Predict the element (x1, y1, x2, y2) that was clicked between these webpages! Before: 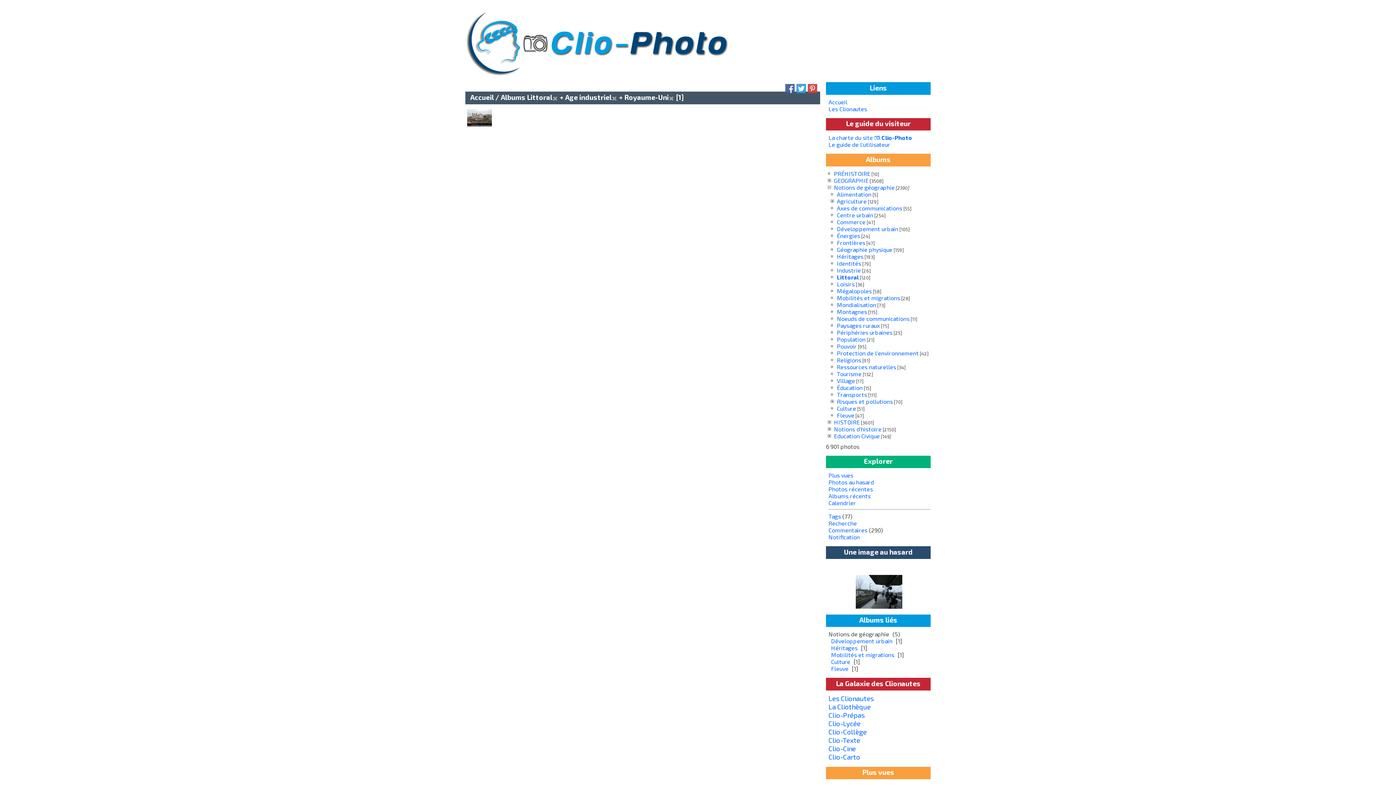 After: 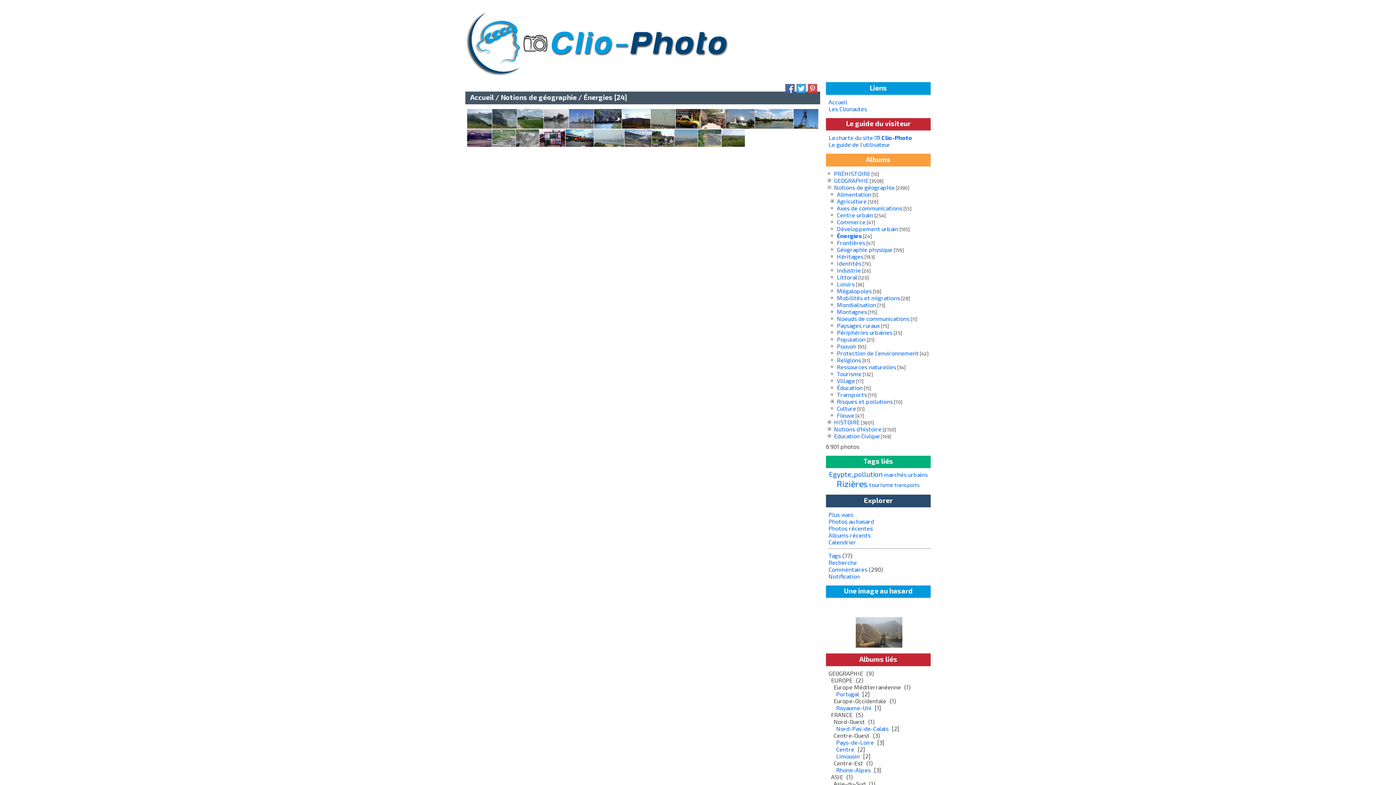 Action: bbox: (837, 232, 860, 239) label: Énergies